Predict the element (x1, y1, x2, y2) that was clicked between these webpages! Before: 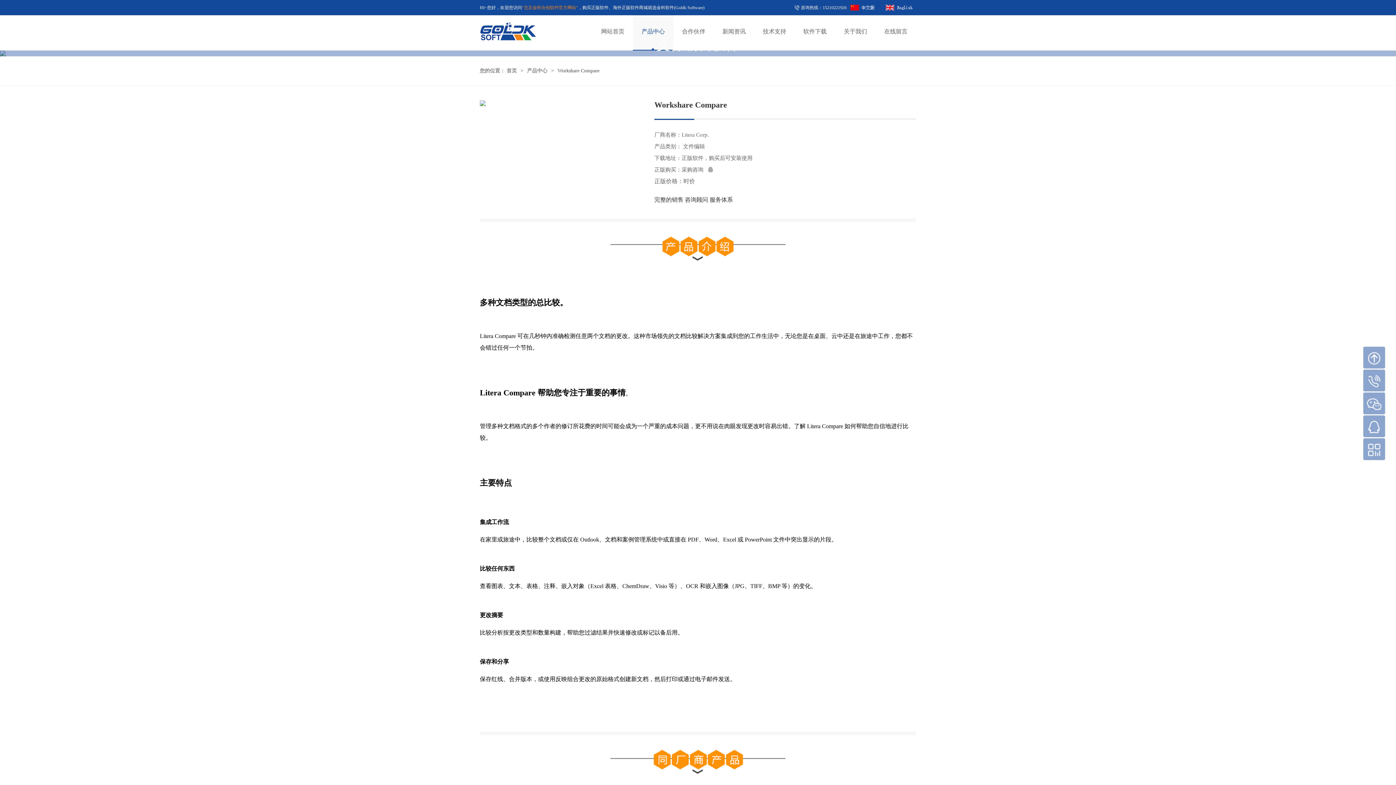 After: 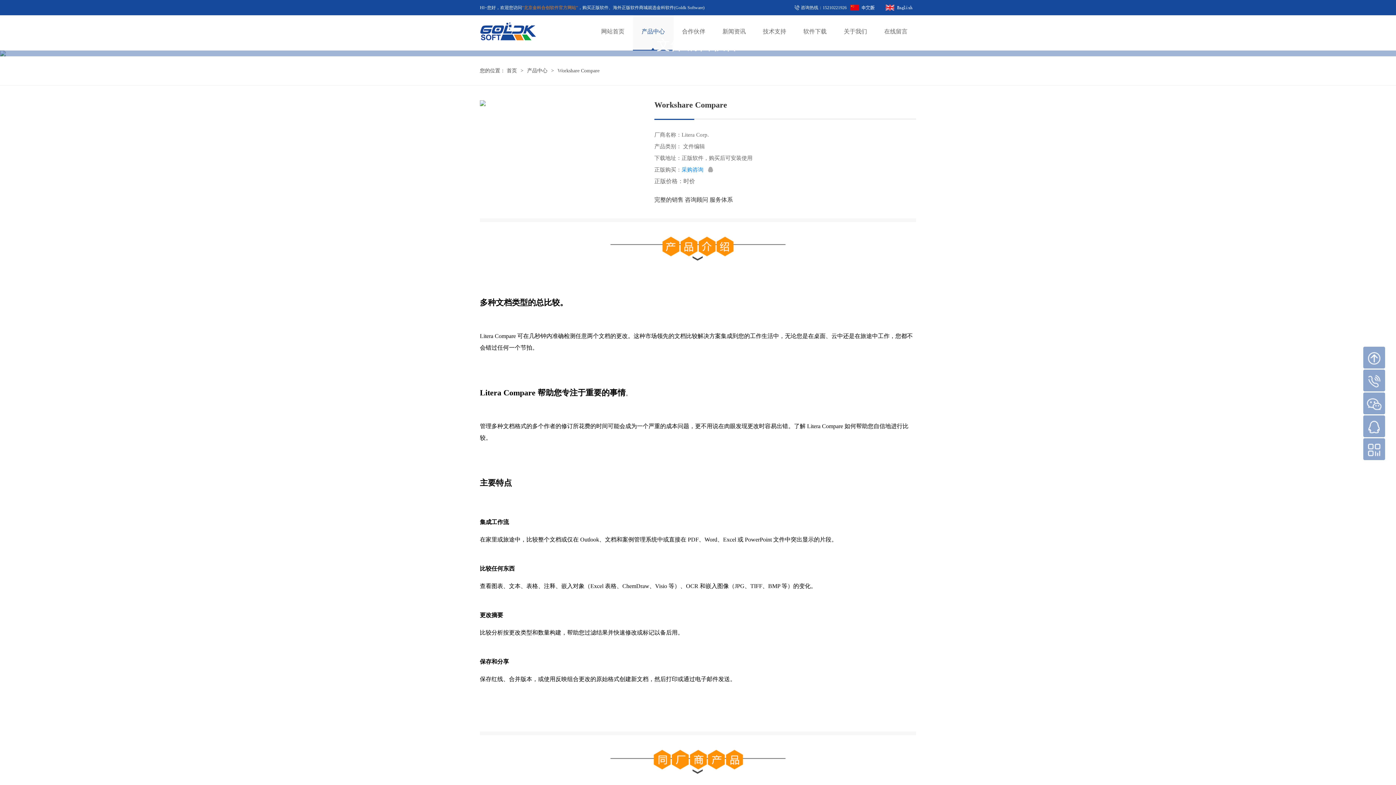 Action: label: 采购咨询    bbox: (681, 166, 713, 172)